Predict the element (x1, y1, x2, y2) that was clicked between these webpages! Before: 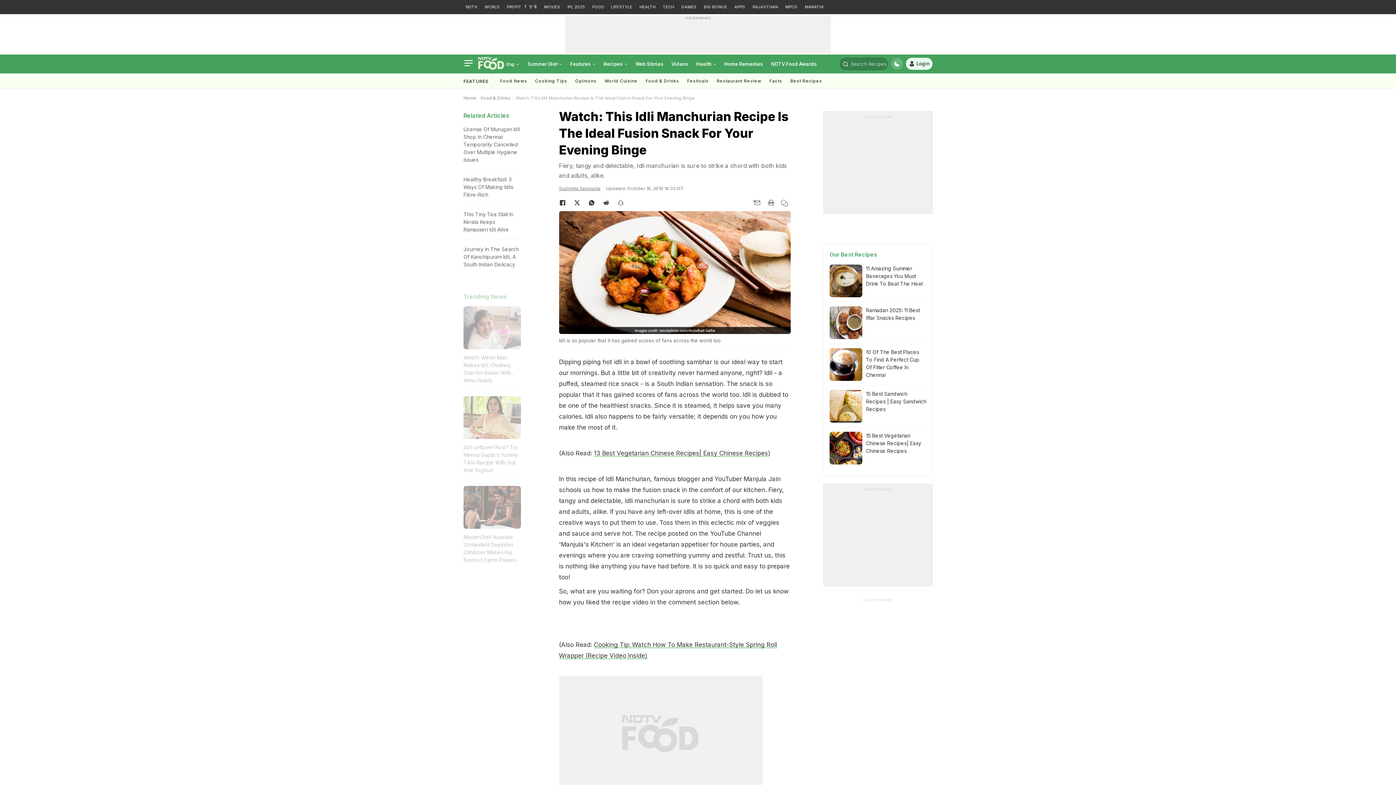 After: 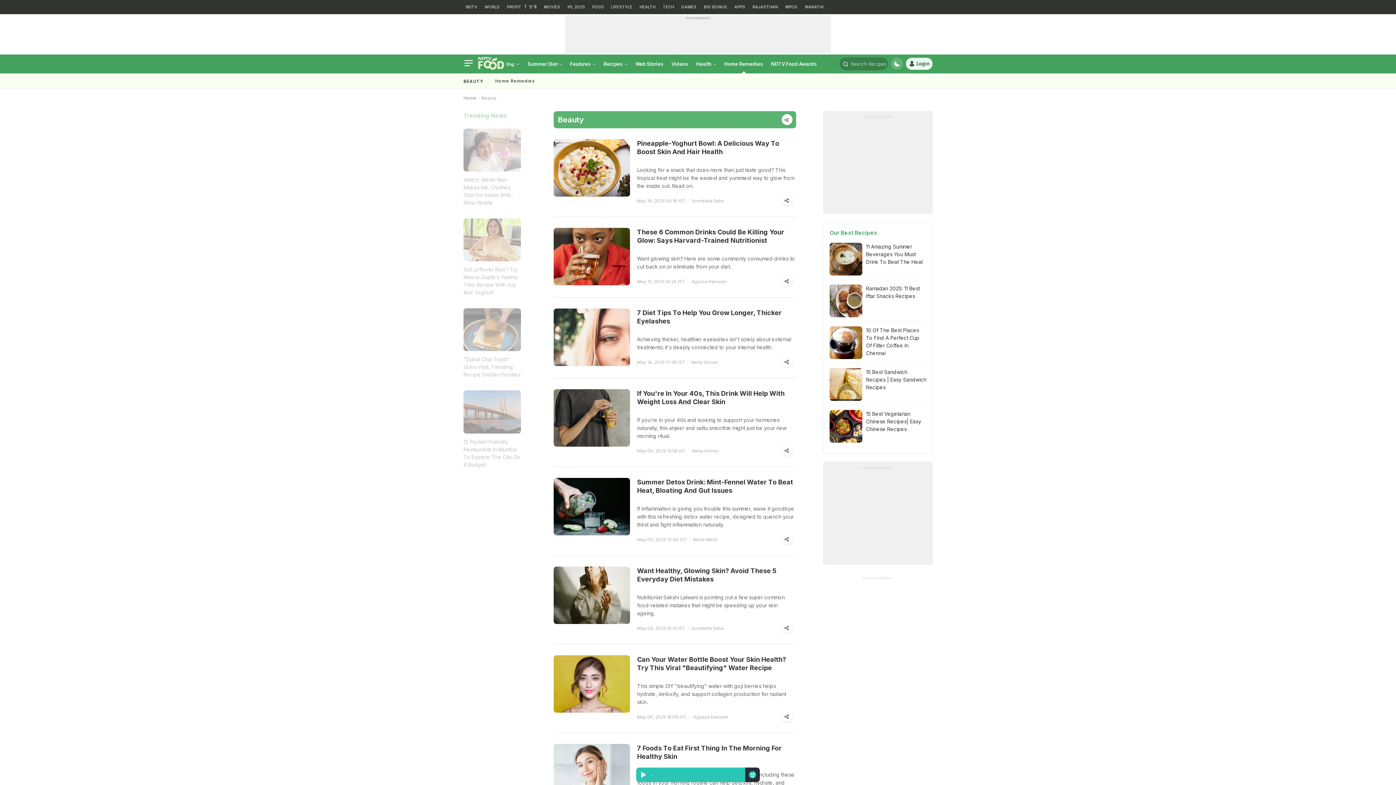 Action: label: Home Remedies bbox: (720, 54, 767, 73)